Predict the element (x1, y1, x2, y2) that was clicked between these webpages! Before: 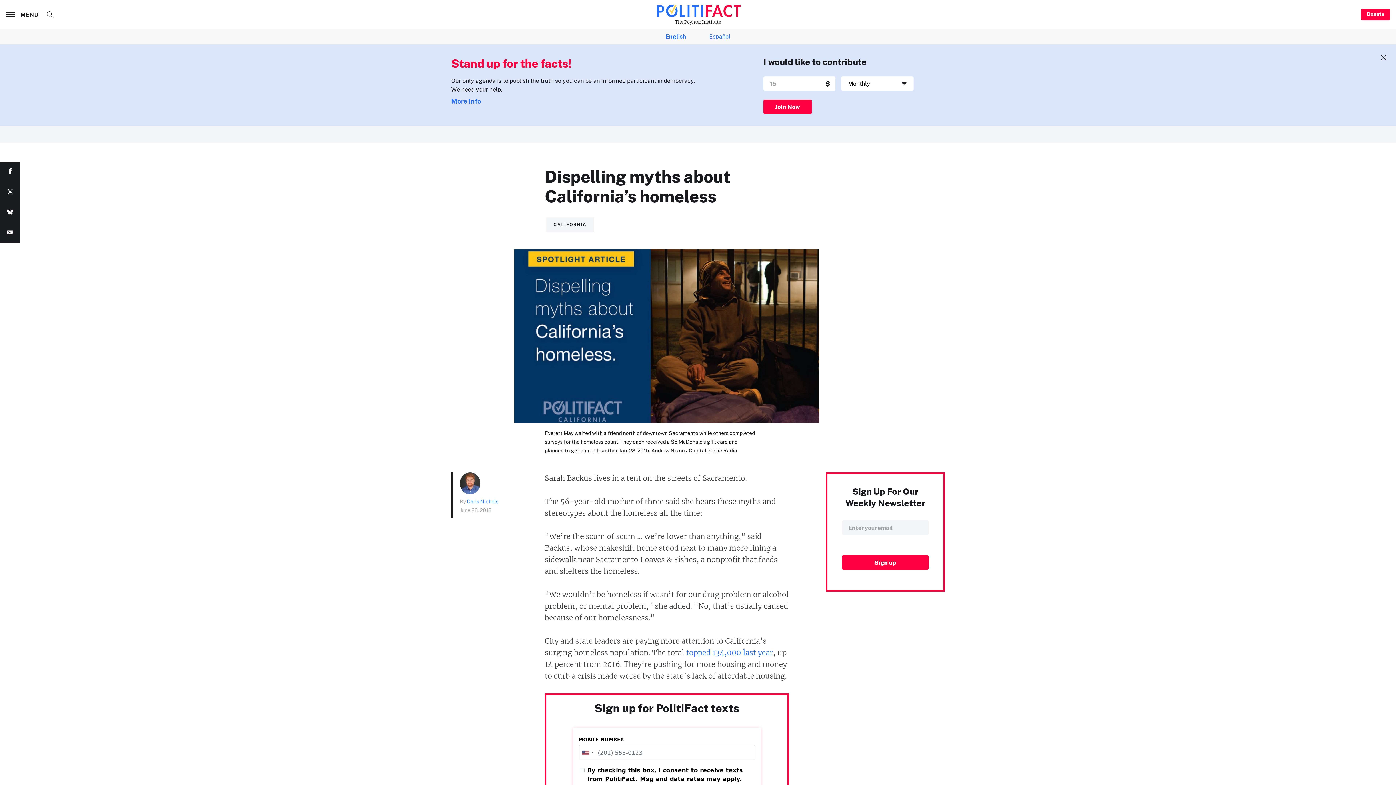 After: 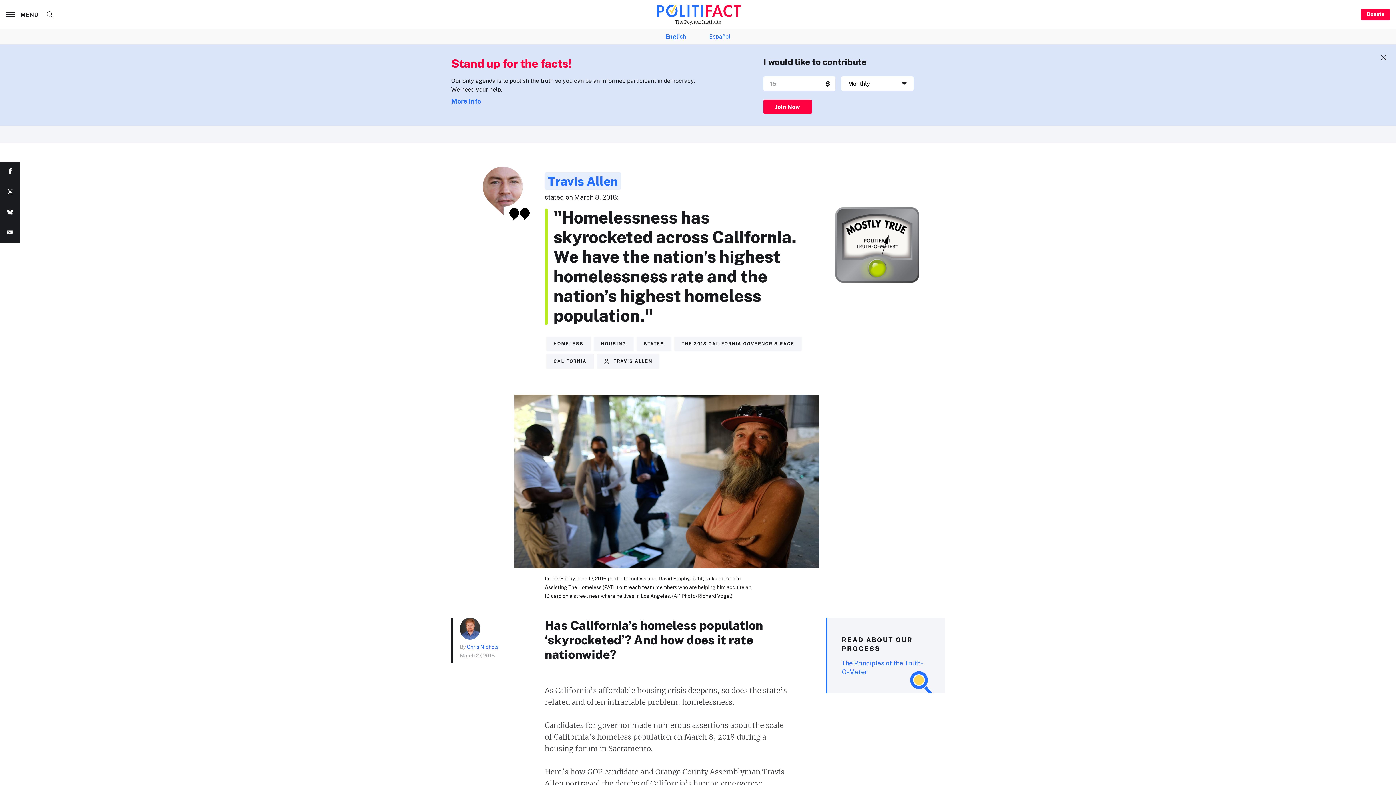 Action: label: topped 134,000 last year bbox: (686, 648, 773, 658)